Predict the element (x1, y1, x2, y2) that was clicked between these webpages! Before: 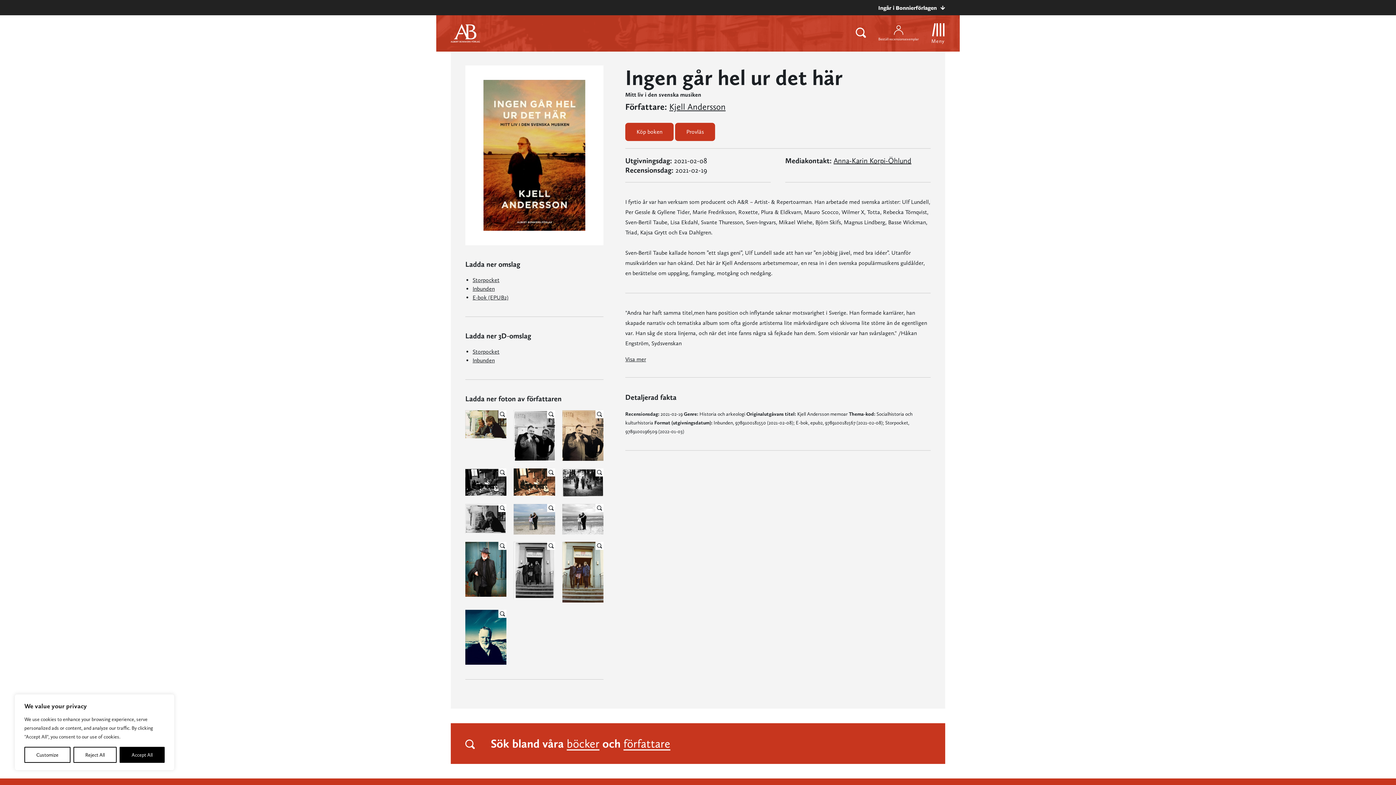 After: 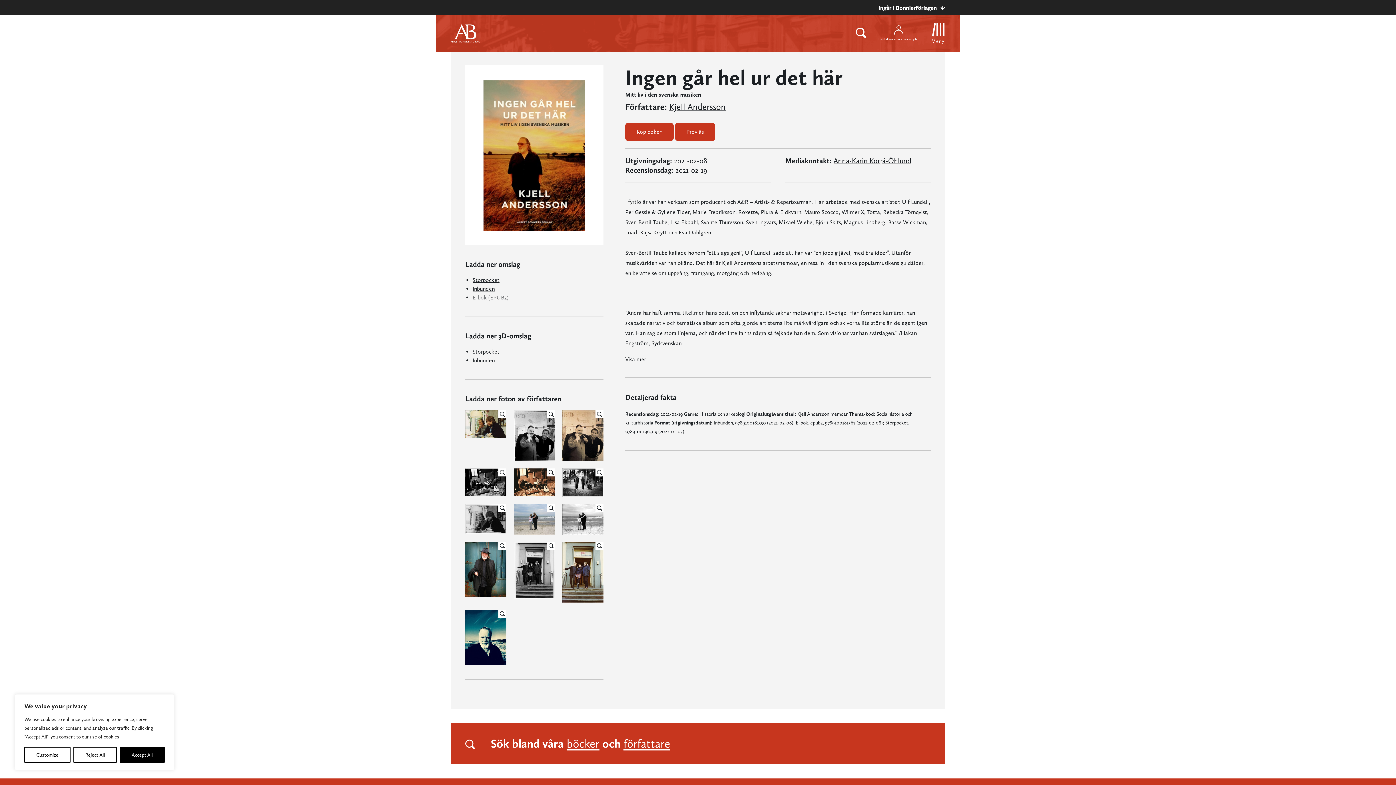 Action: label: E-bok (EPUB2) bbox: (472, 294, 508, 301)